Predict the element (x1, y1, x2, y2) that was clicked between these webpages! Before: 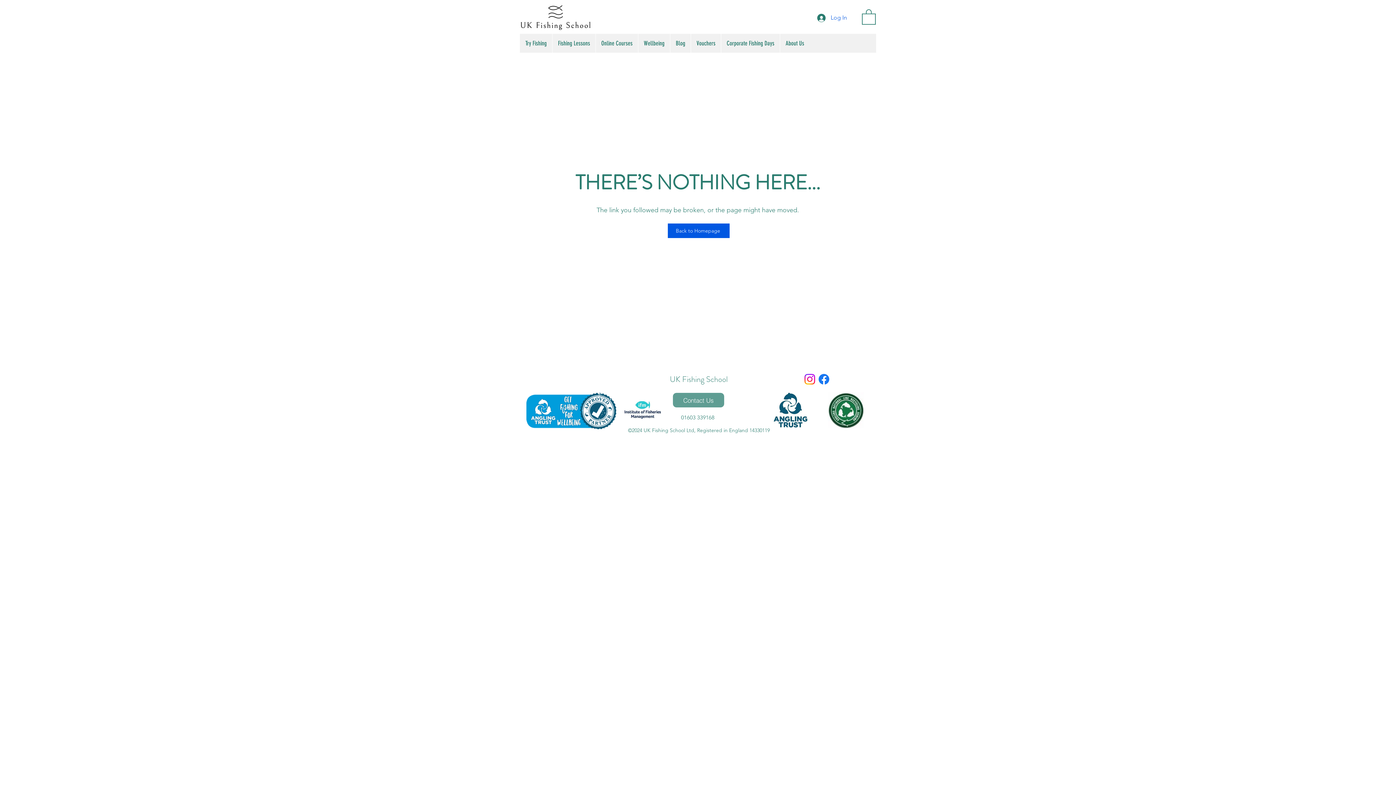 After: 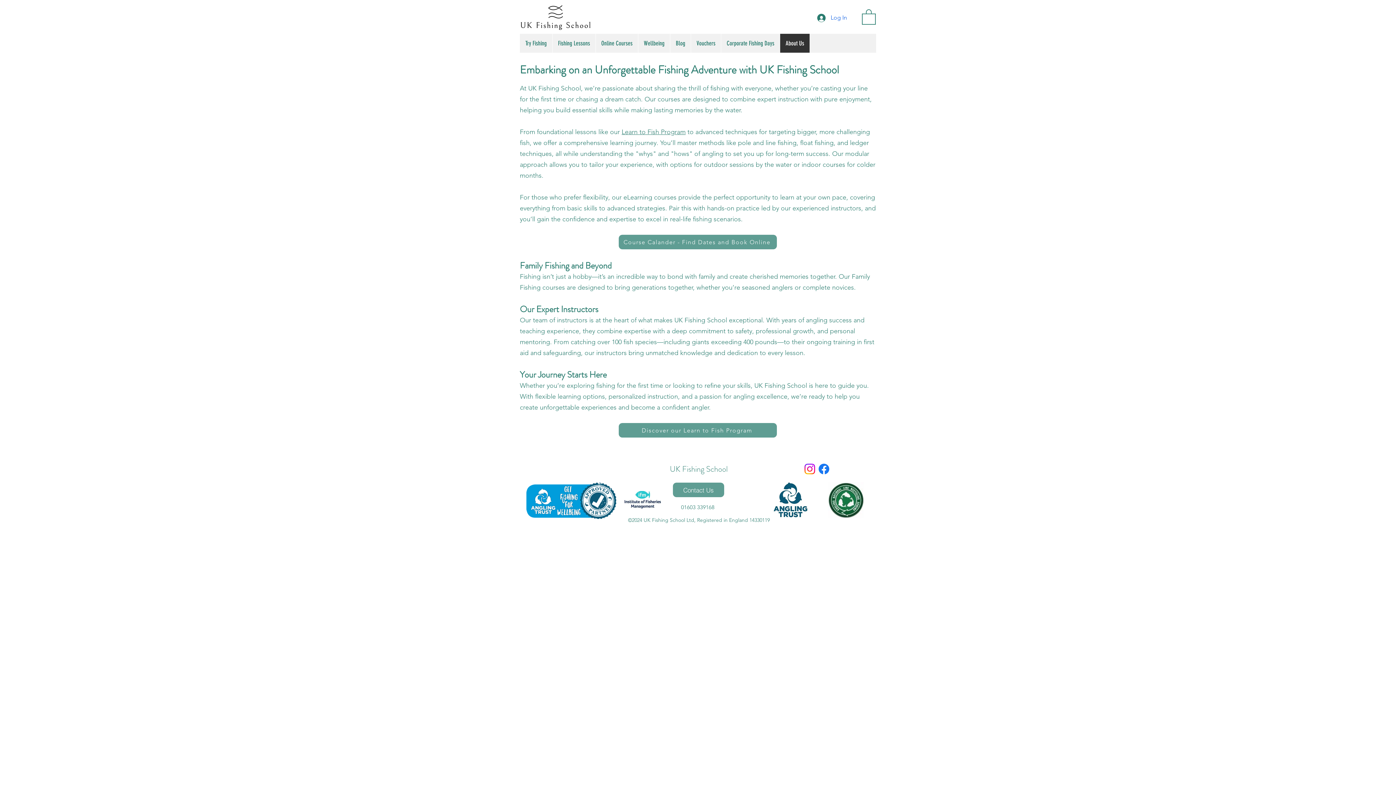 Action: bbox: (780, 33, 809, 52) label: About Us